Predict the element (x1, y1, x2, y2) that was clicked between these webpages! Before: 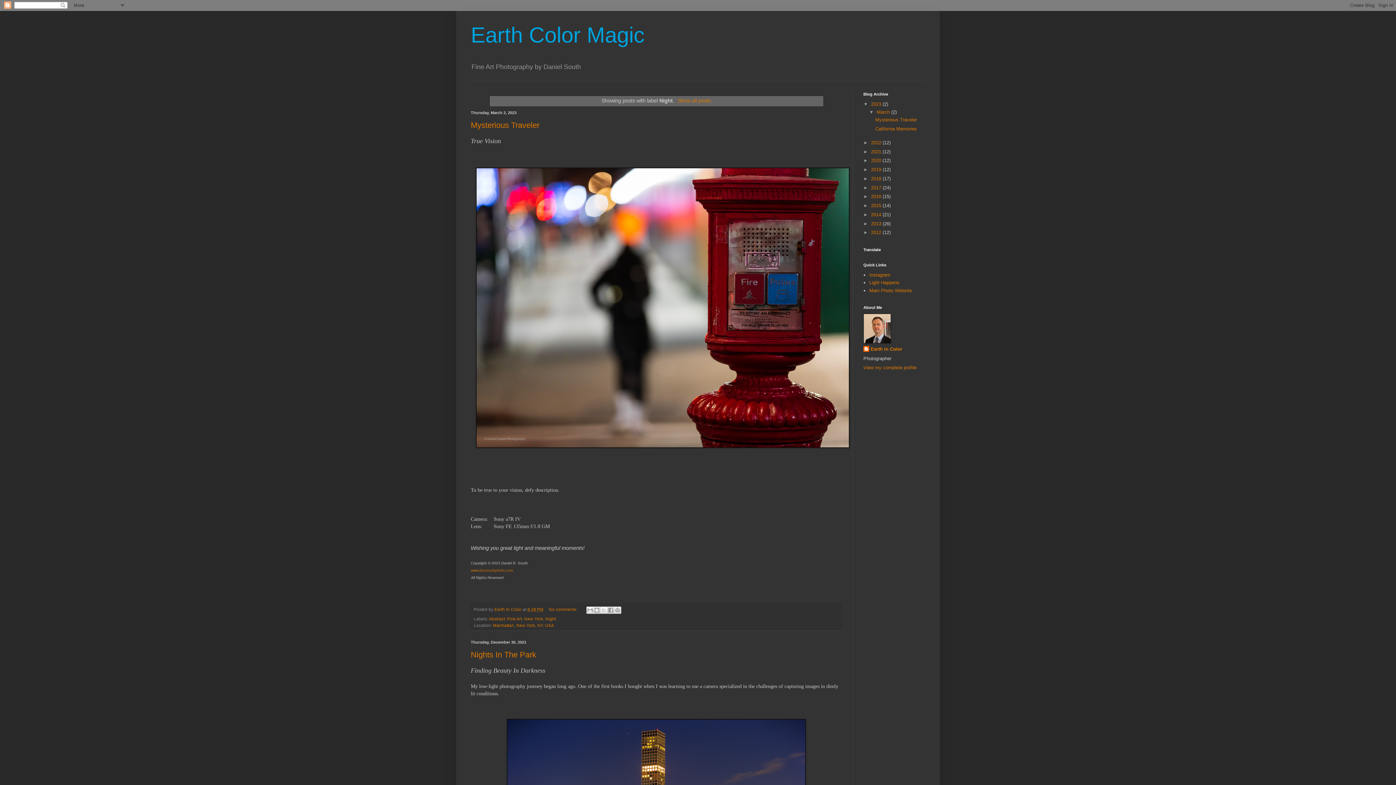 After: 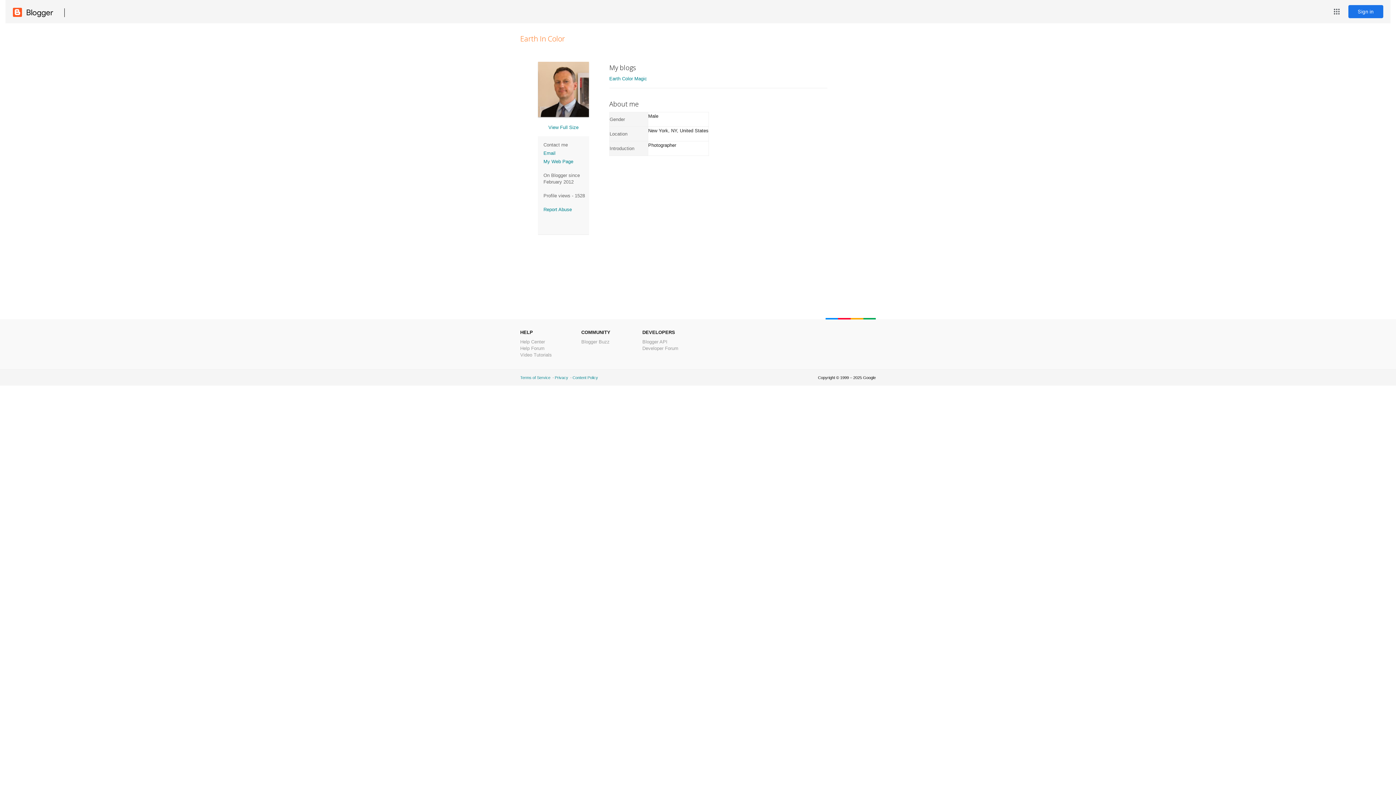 Action: label: View my complete profile bbox: (863, 364, 916, 370)